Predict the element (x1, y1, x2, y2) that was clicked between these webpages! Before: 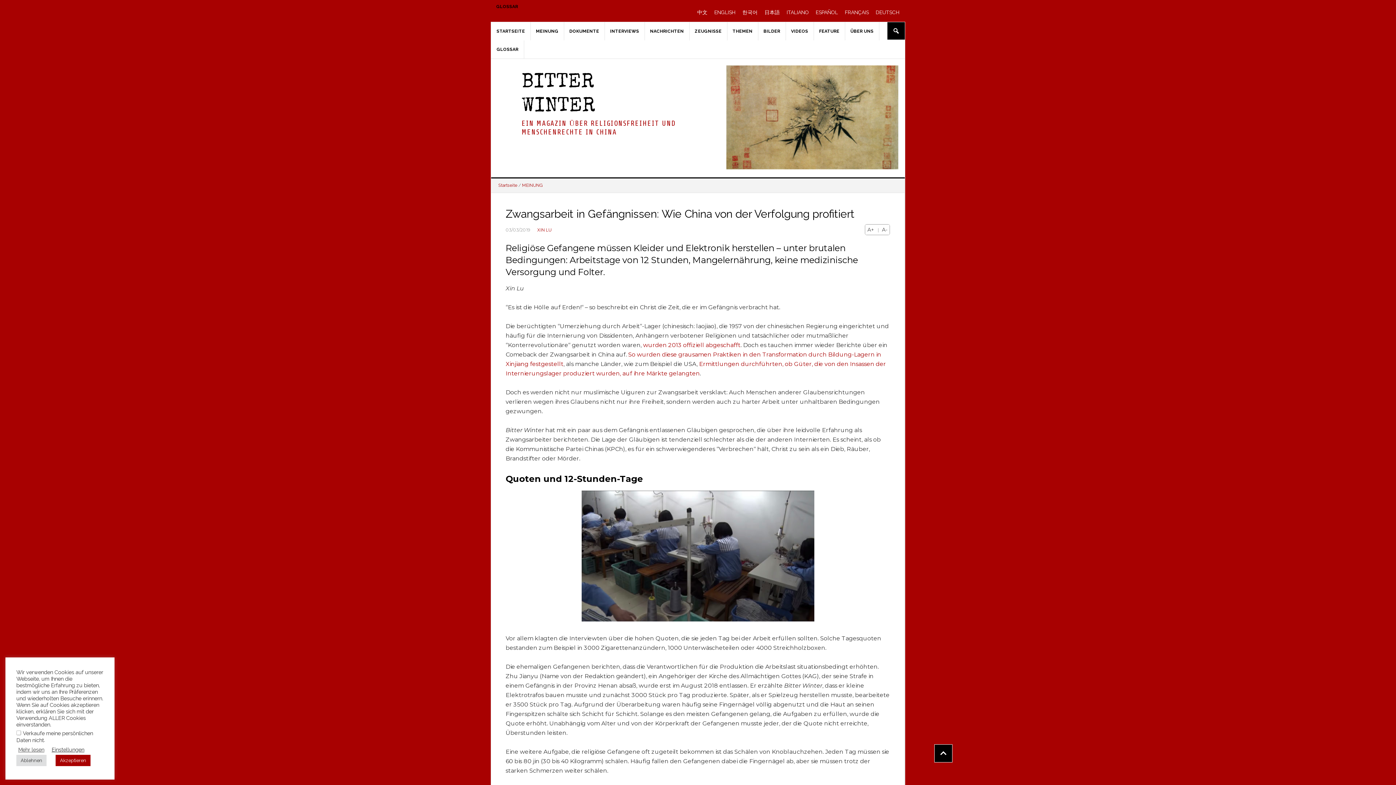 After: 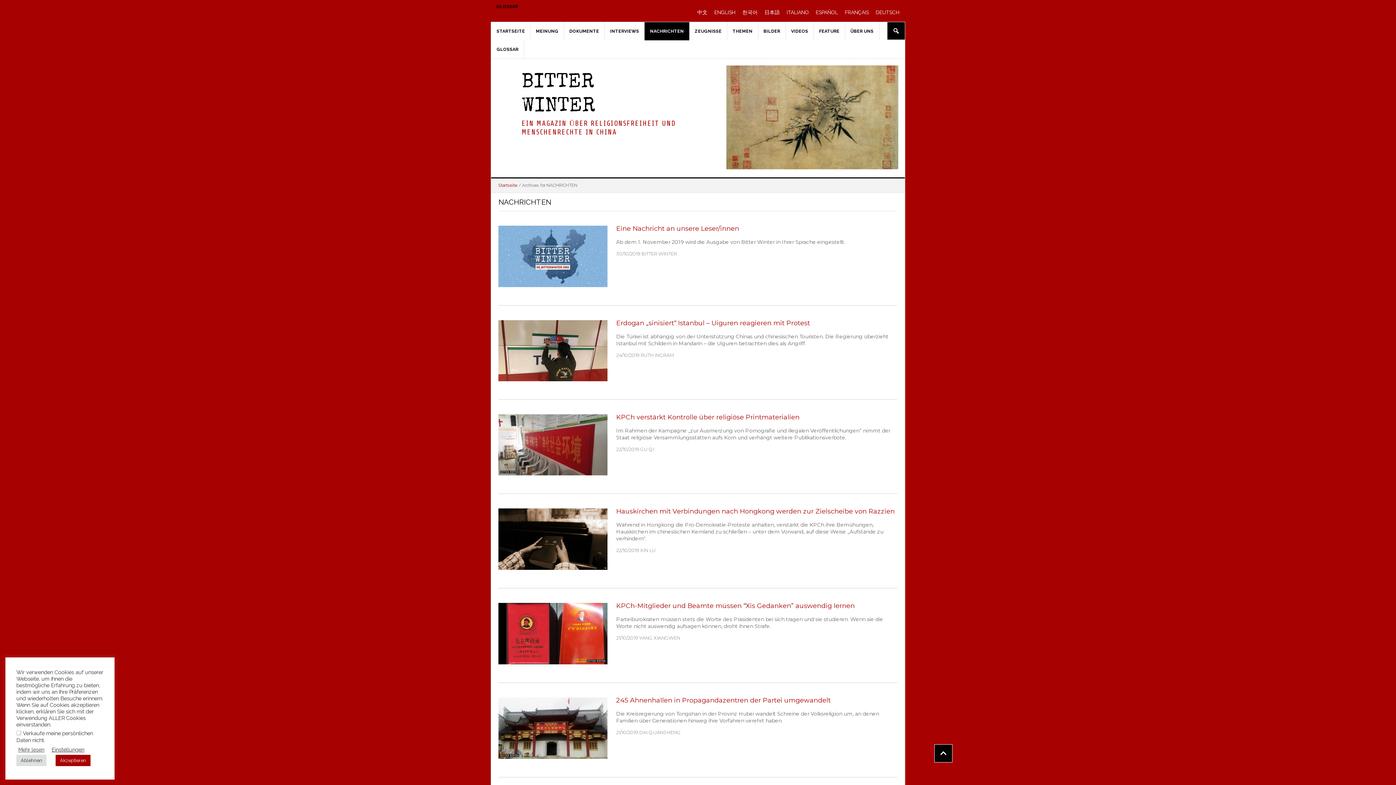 Action: bbox: (644, 22, 689, 40) label: NACHRICHTEN